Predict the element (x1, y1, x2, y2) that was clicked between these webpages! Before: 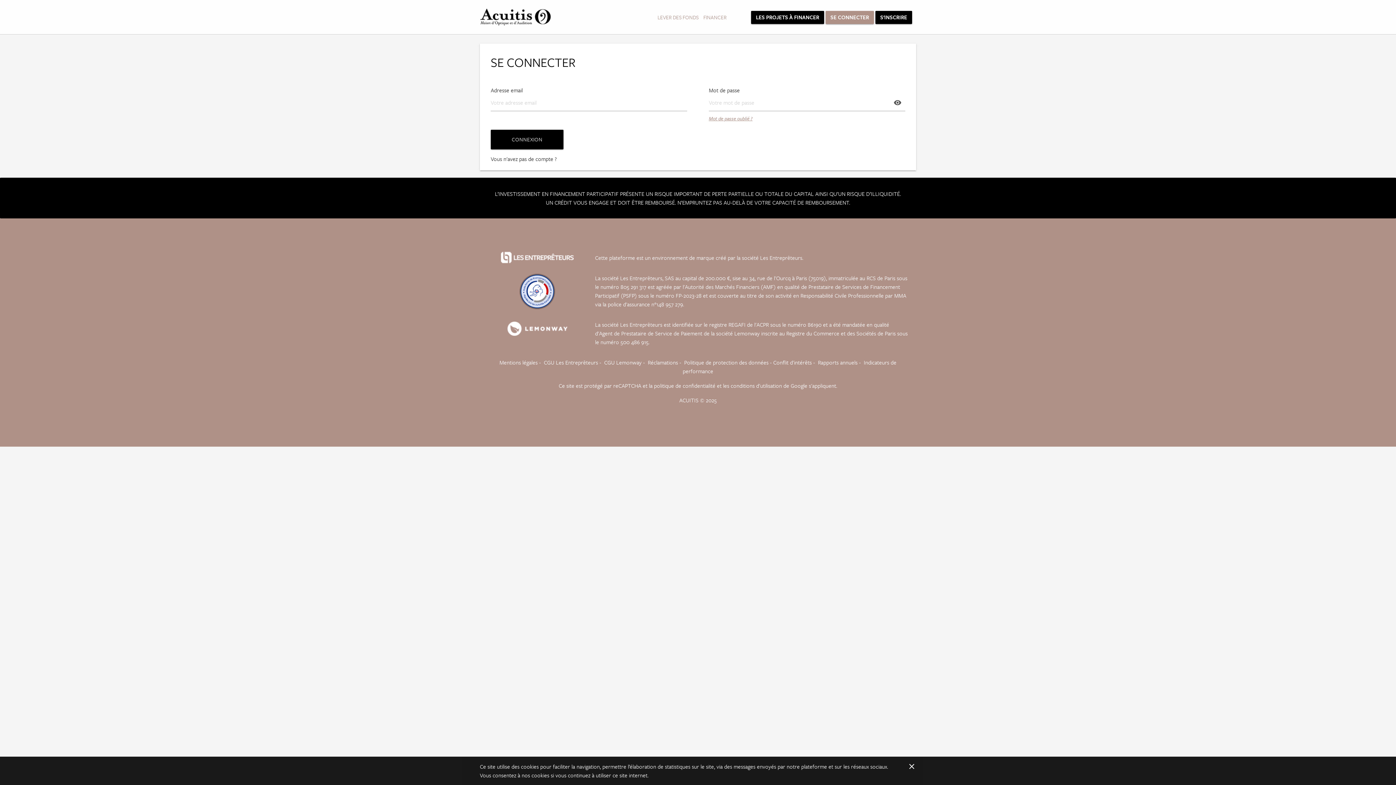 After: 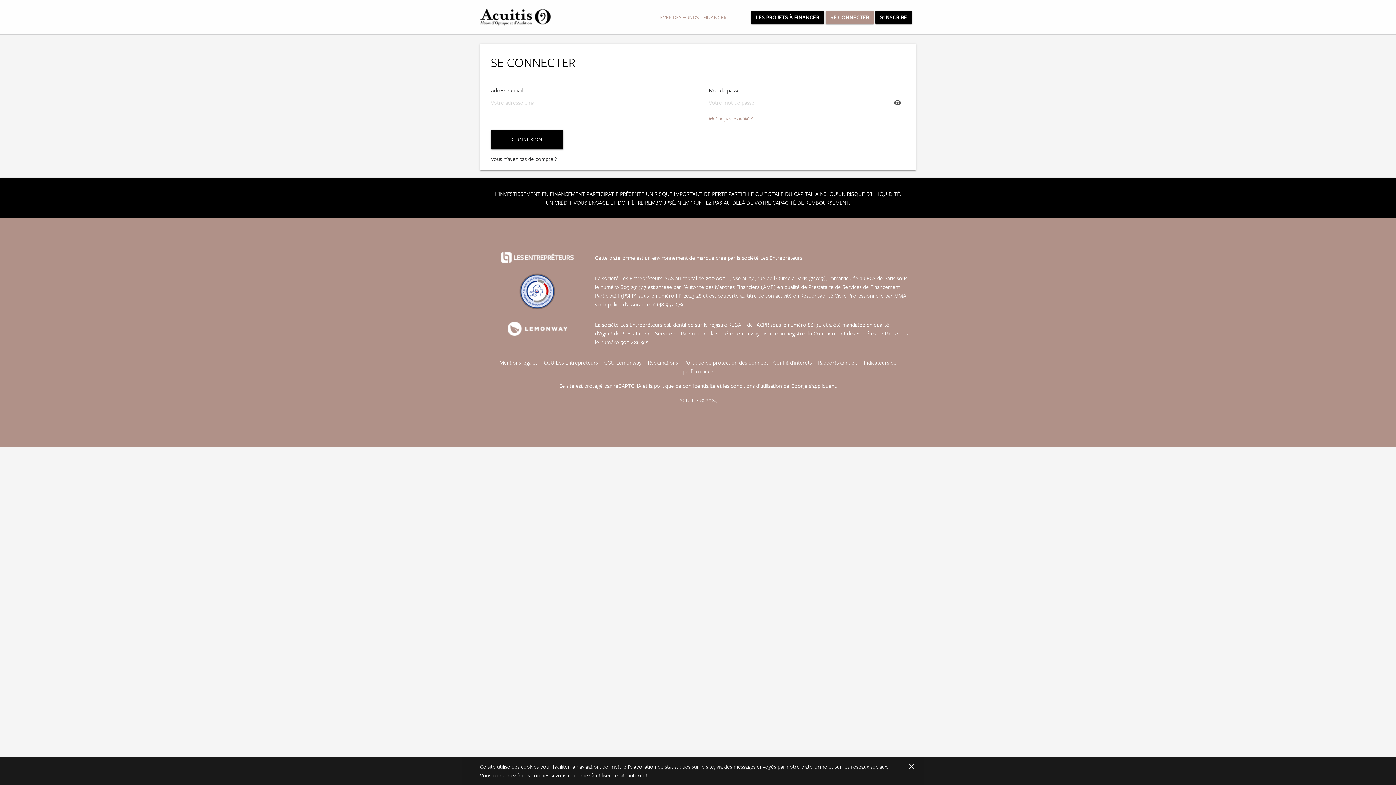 Action: label: CGU Les Entreprêteurs bbox: (544, 358, 598, 366)